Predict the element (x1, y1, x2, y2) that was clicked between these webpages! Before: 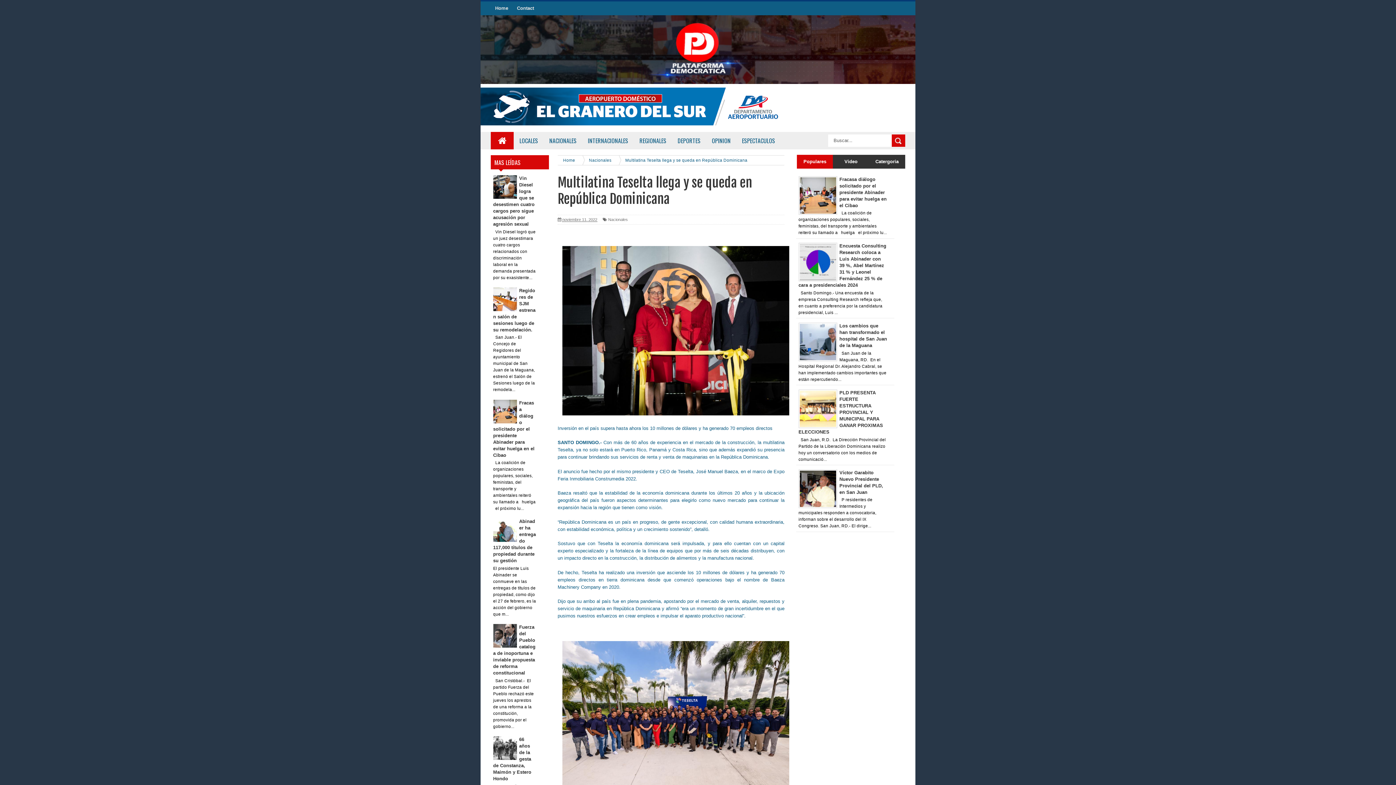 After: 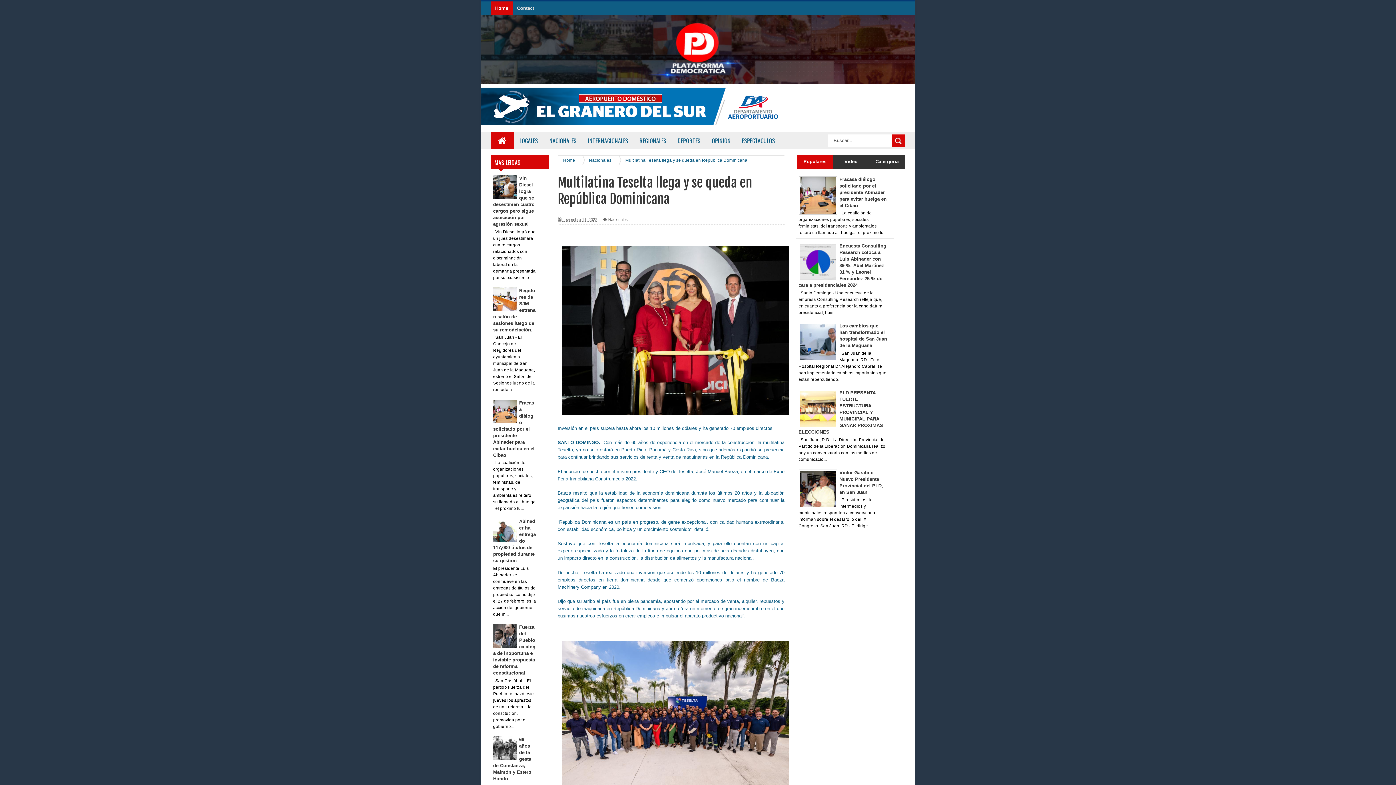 Action: label: Home bbox: (490, 1, 512, 15)